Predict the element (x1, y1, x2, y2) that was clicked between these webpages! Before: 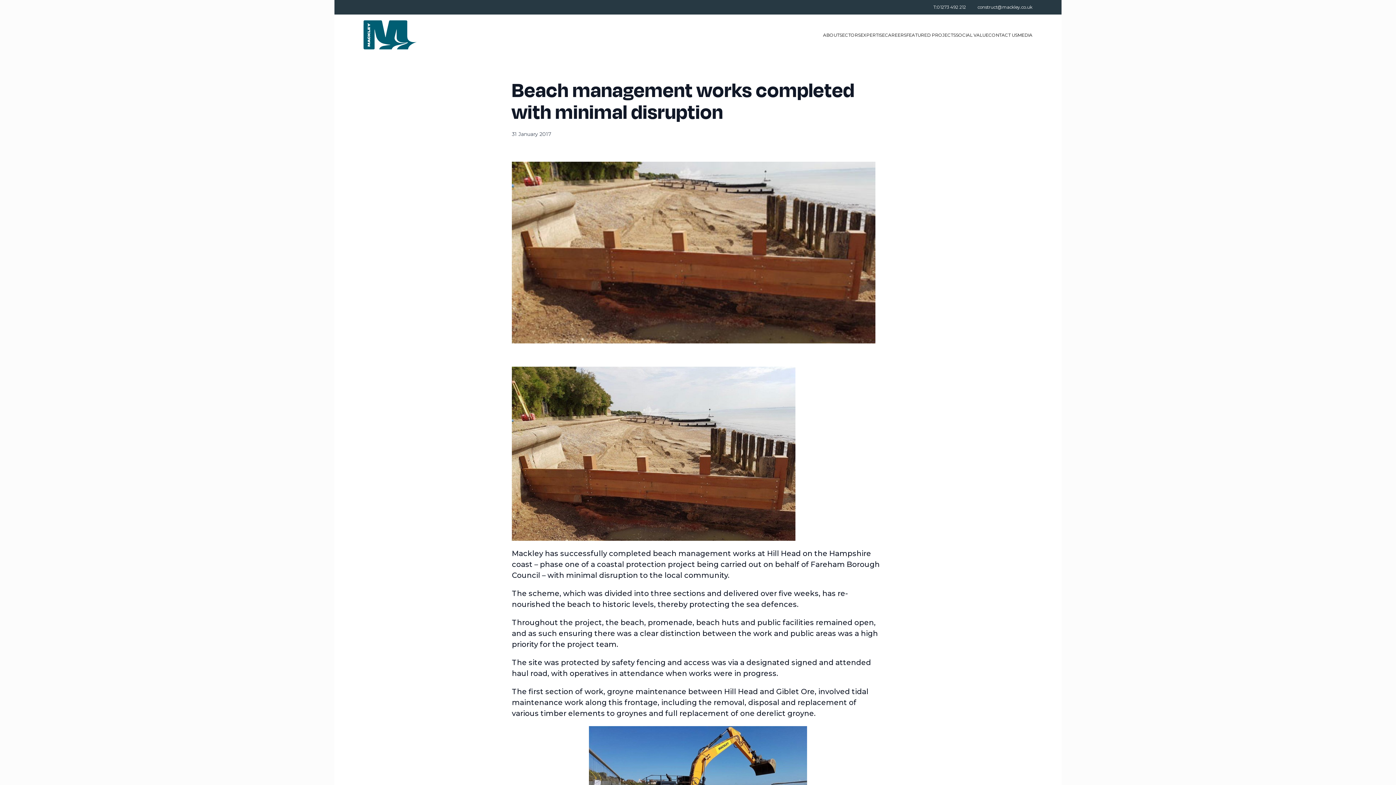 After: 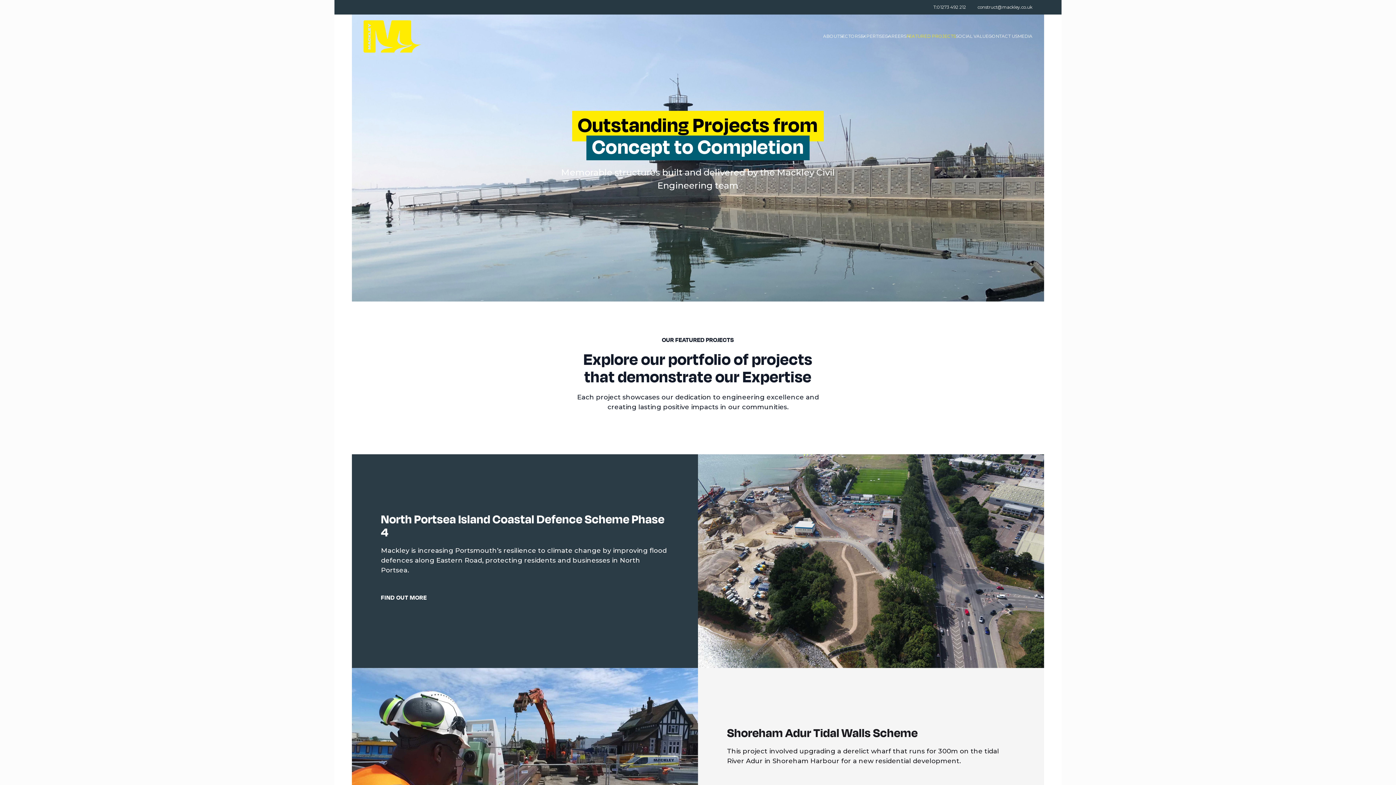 Action: label: FEATURED PROJECTS bbox: (906, 31, 956, 38)